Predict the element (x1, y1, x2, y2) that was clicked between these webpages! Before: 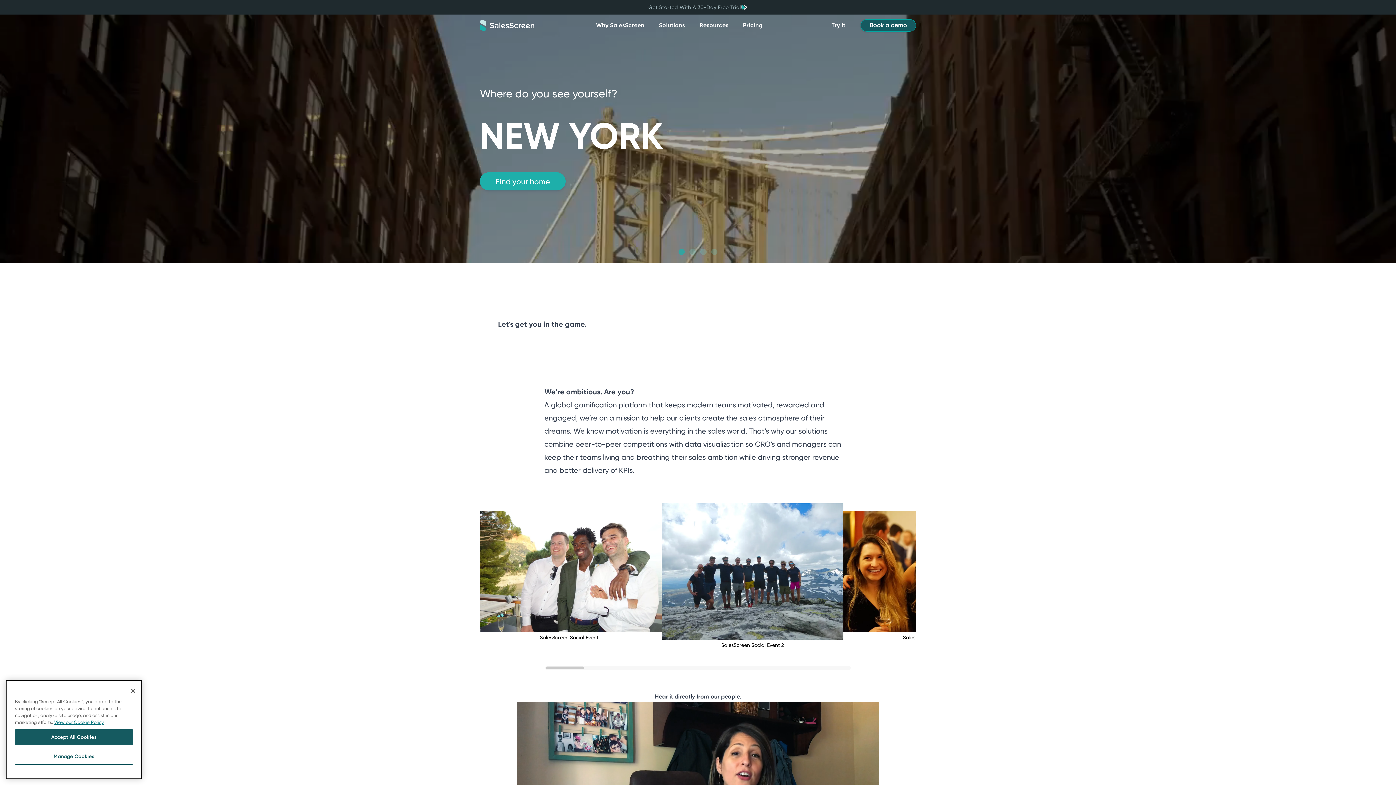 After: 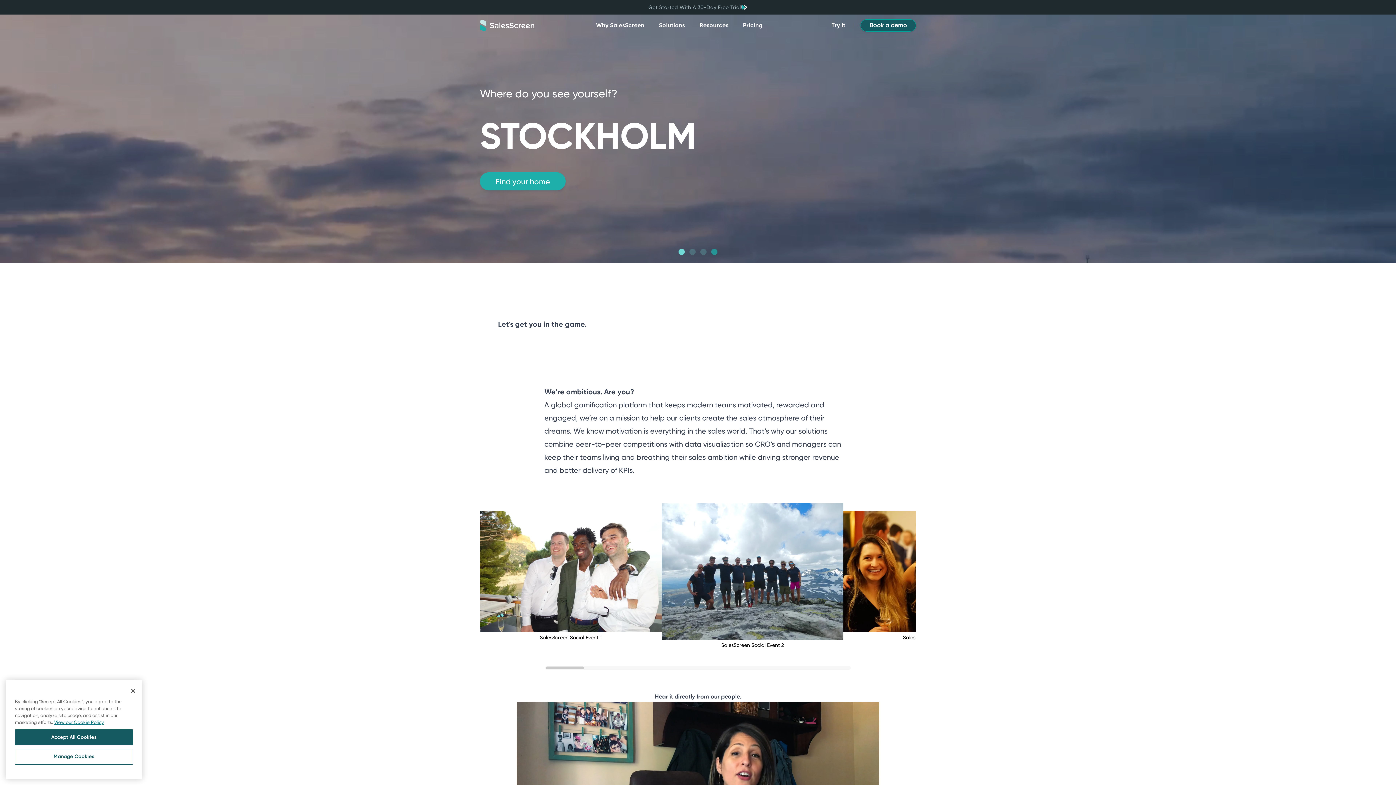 Action: label: 1 bbox: (678, 248, 685, 256)